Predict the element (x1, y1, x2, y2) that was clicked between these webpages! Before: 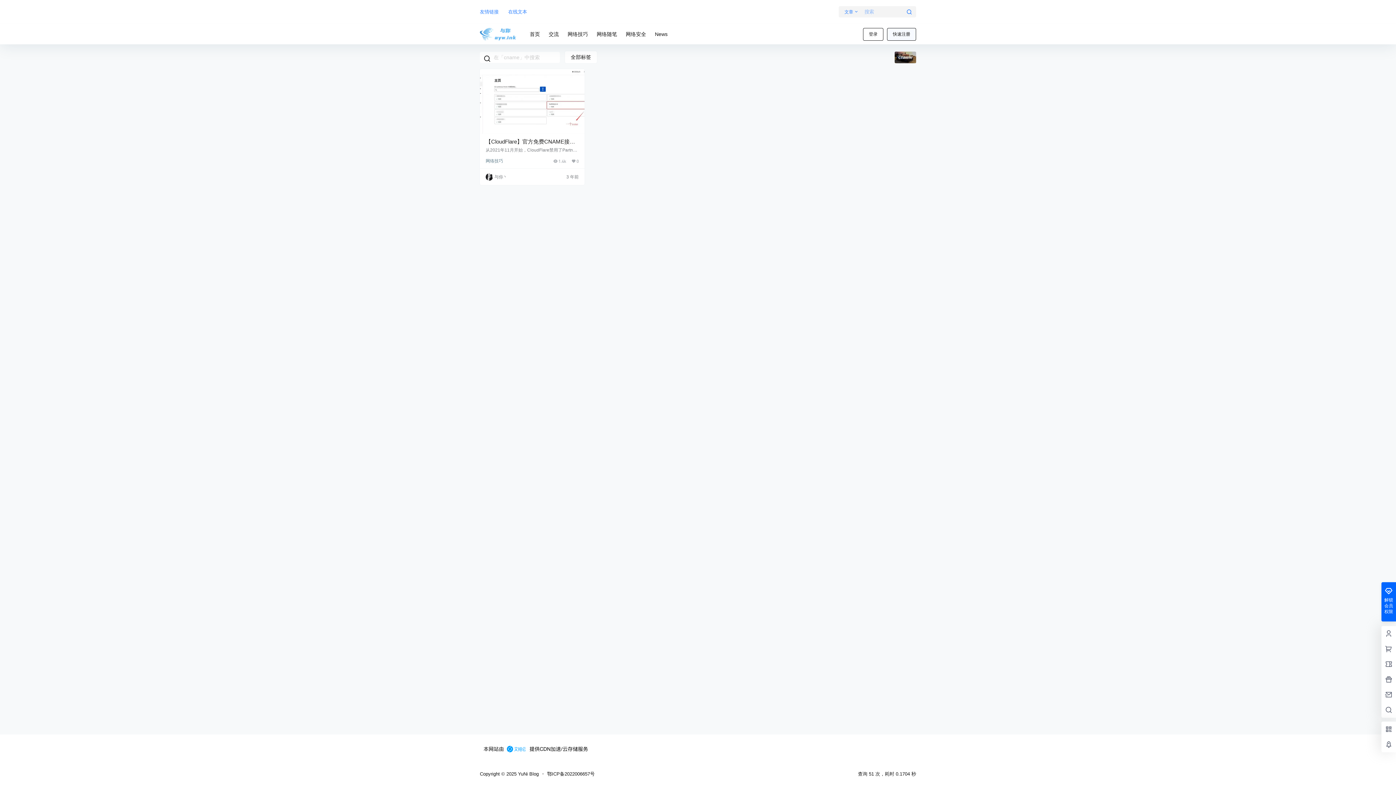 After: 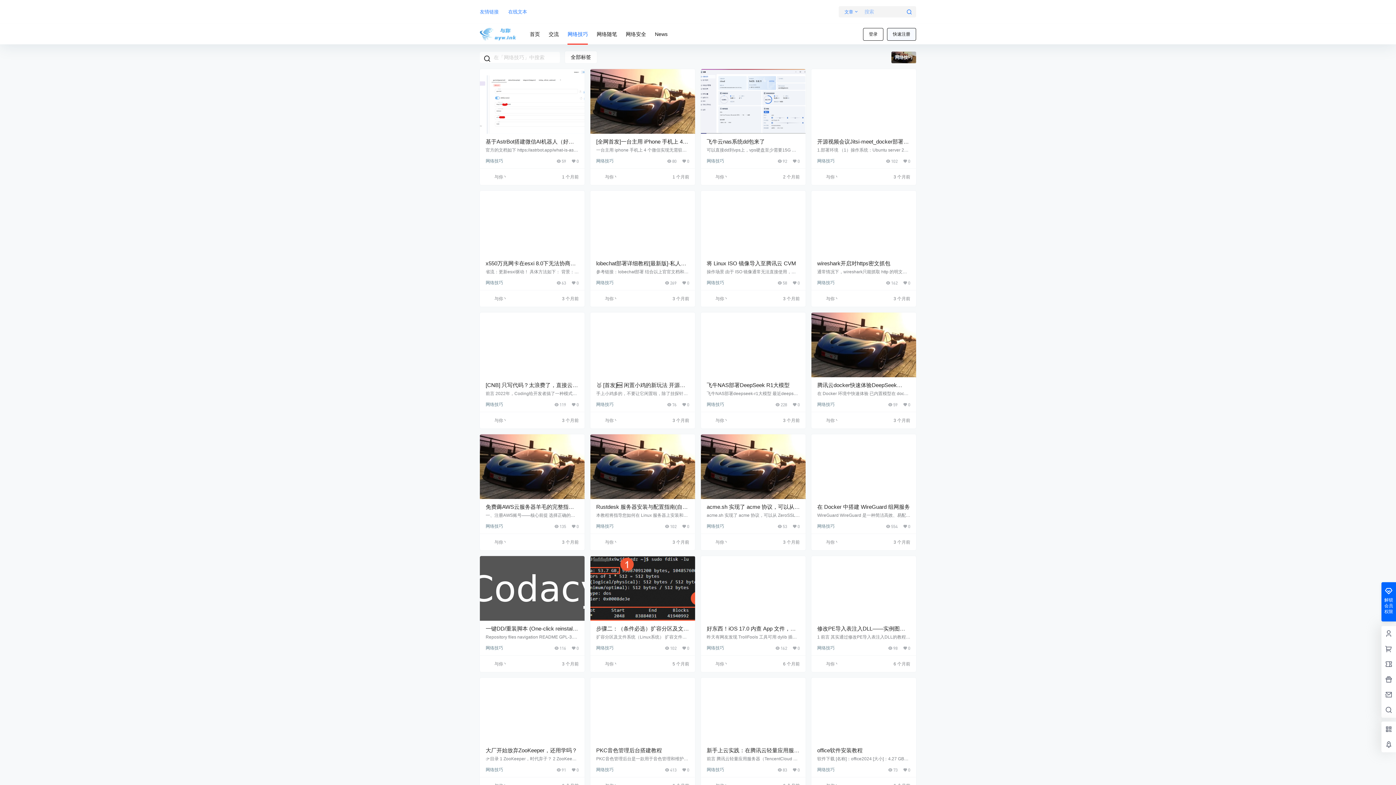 Action: bbox: (485, 157, 503, 164) label: 网络技巧